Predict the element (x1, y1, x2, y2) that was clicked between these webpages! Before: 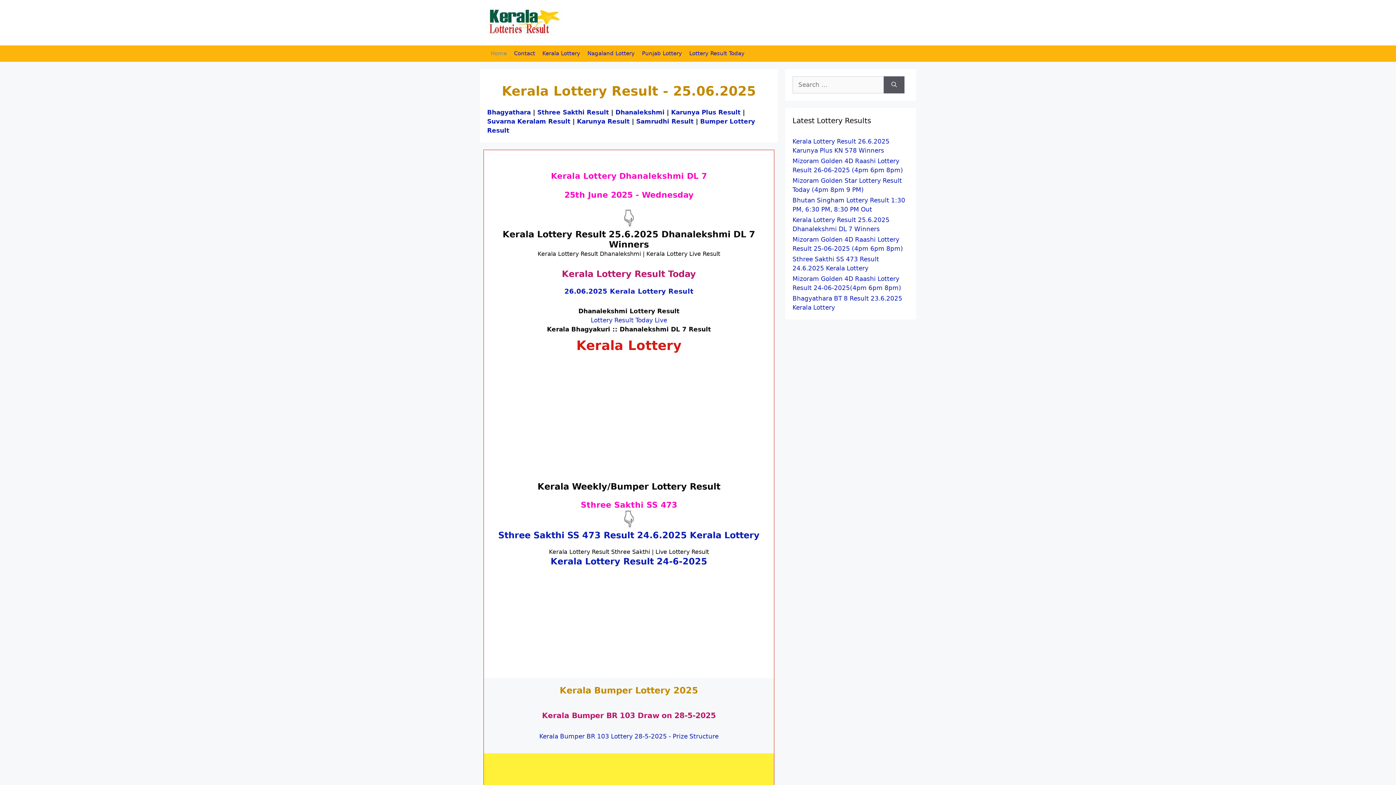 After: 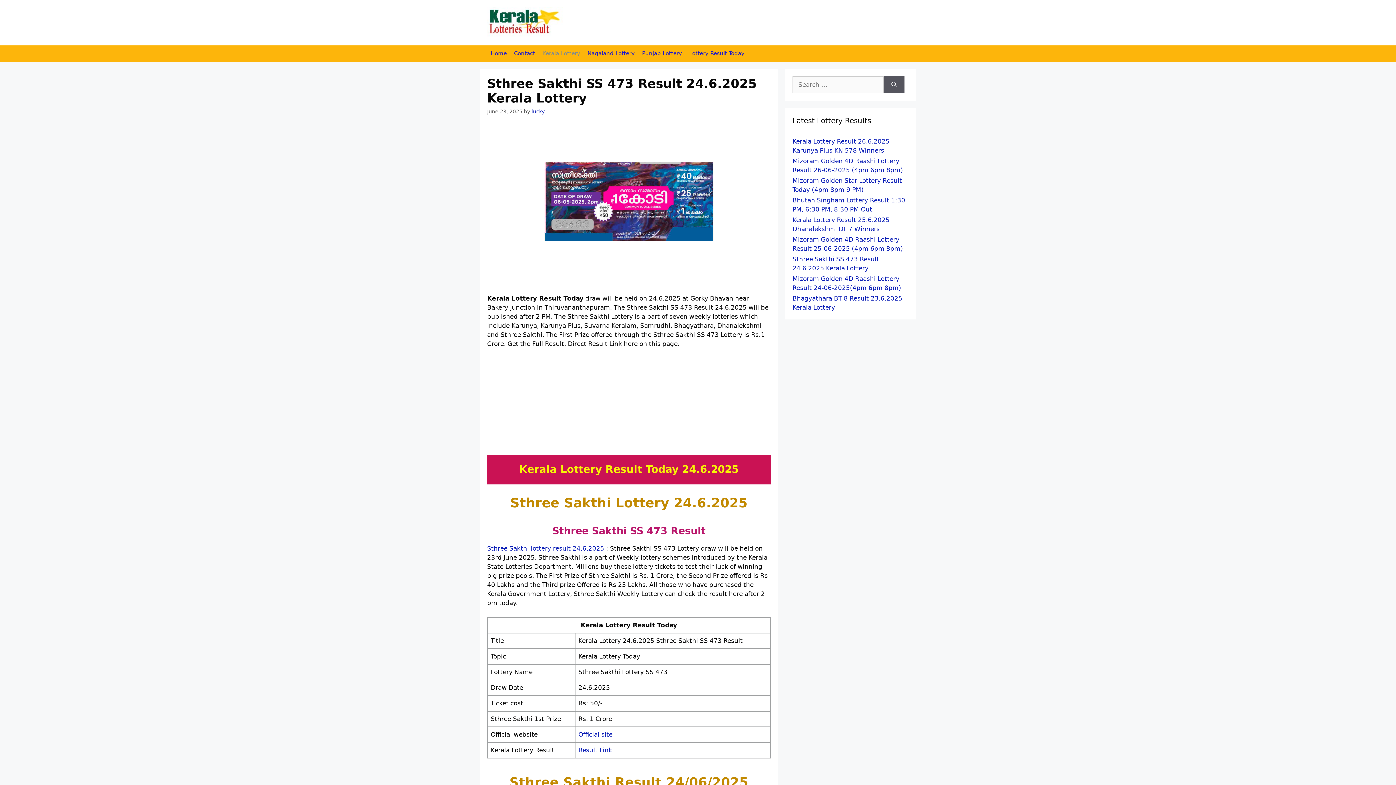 Action: label: Kerala Lottery Result 24-6-2025 bbox: (550, 556, 707, 566)